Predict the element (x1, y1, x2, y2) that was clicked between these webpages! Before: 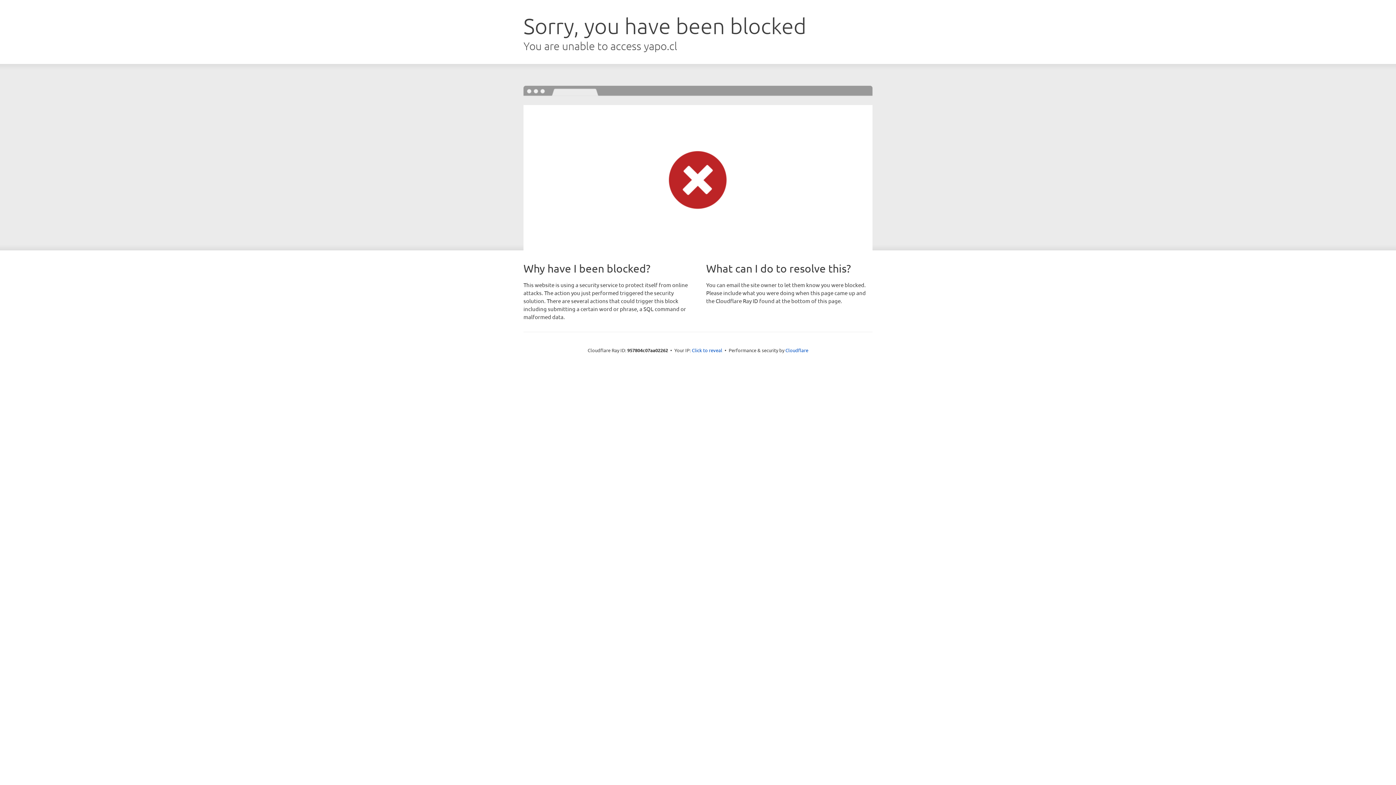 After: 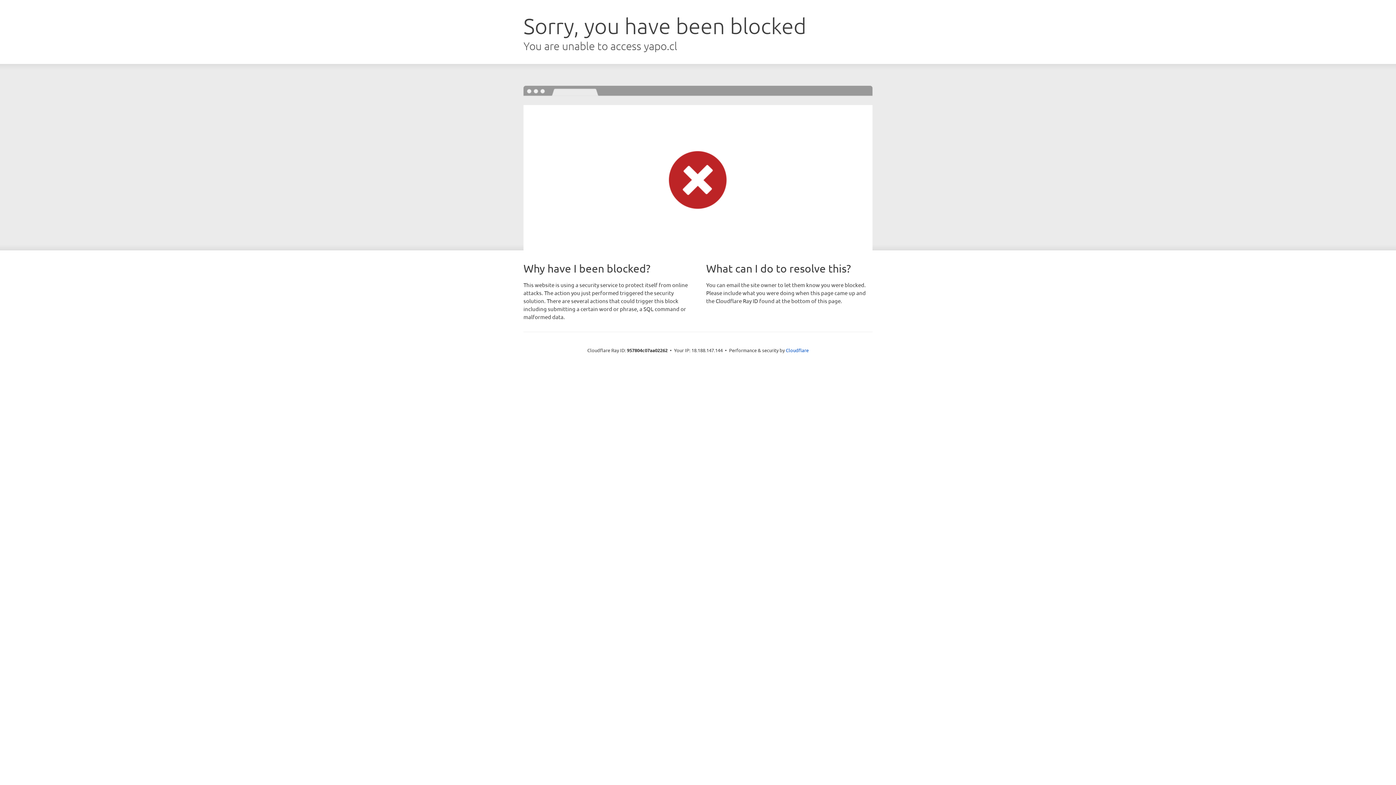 Action: bbox: (692, 346, 722, 353) label: Click to reveal